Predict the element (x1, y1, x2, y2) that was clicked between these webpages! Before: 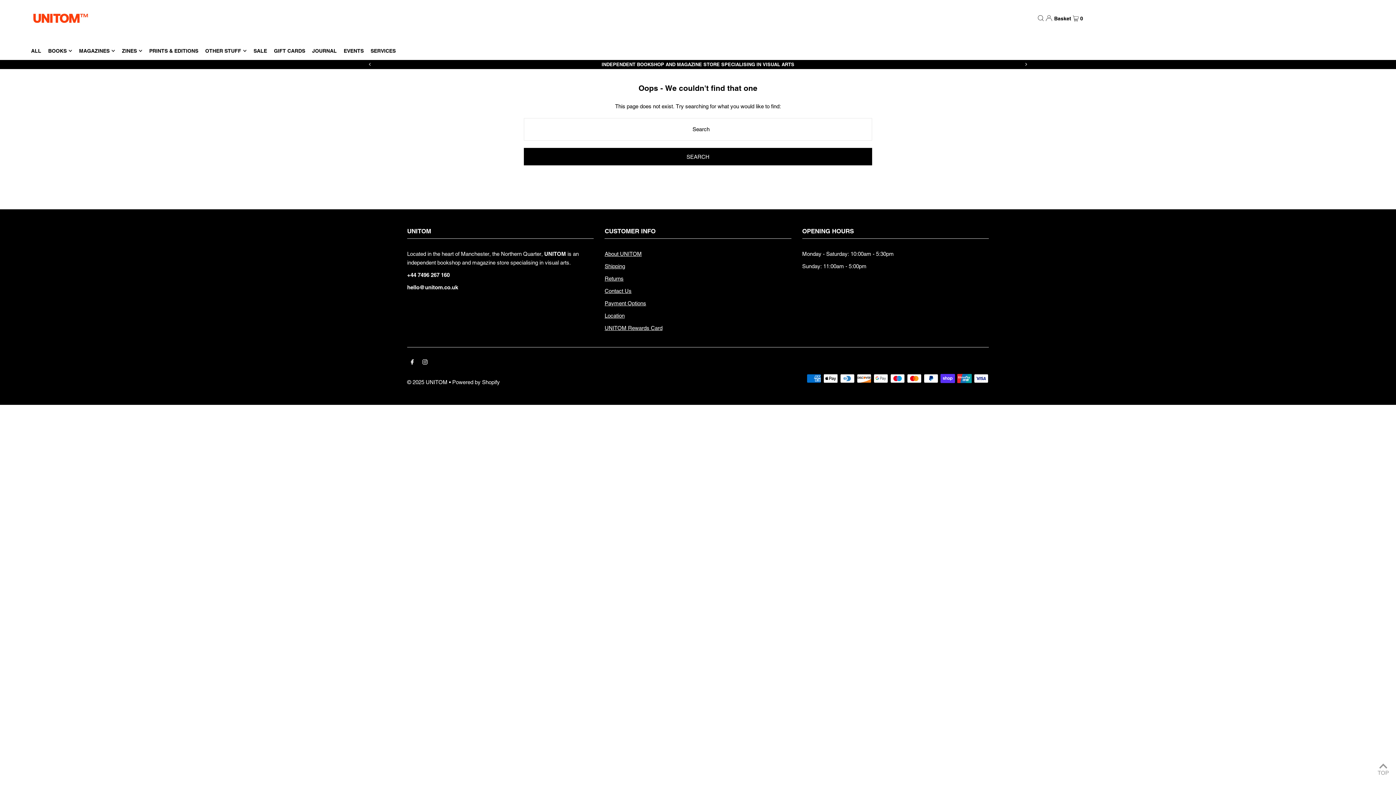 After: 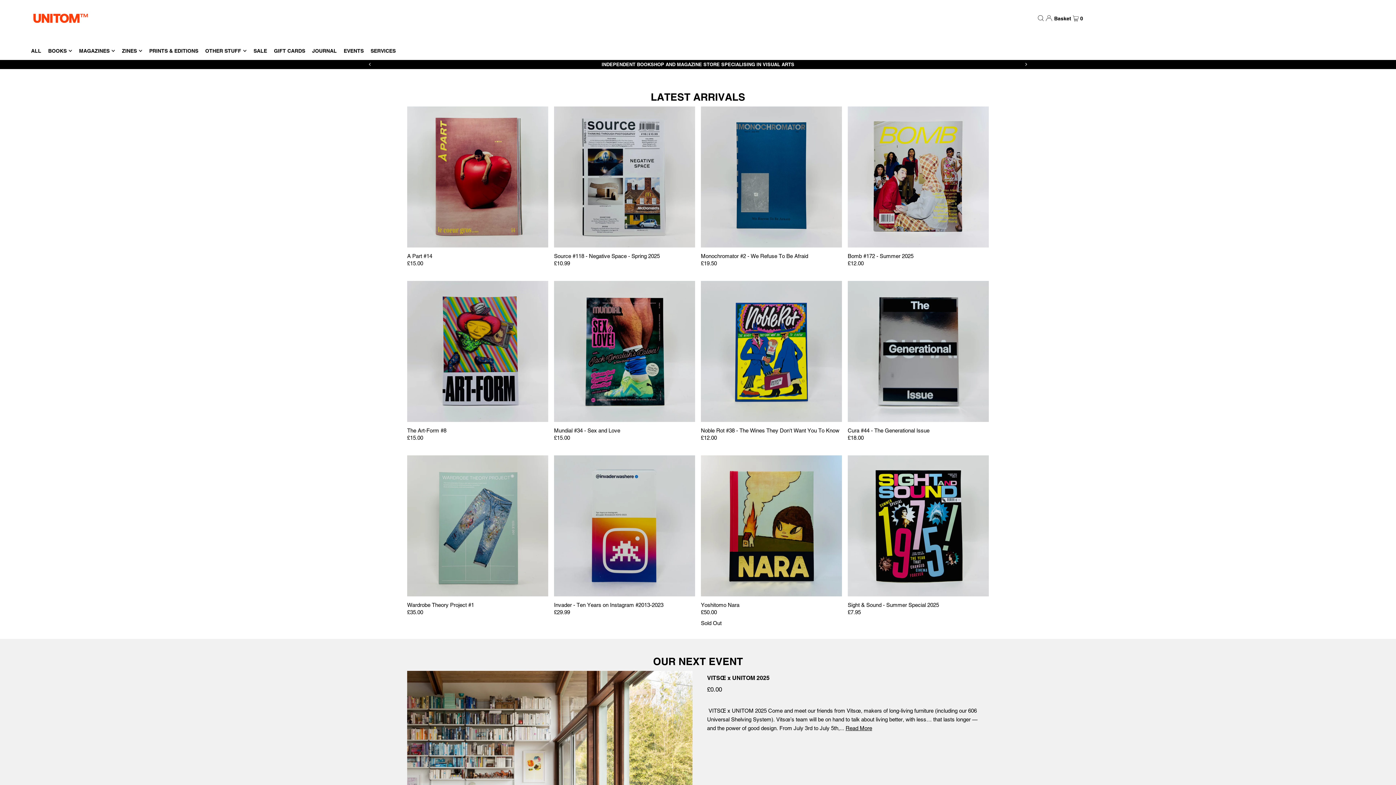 Action: bbox: (31, 0, 1030, 35)